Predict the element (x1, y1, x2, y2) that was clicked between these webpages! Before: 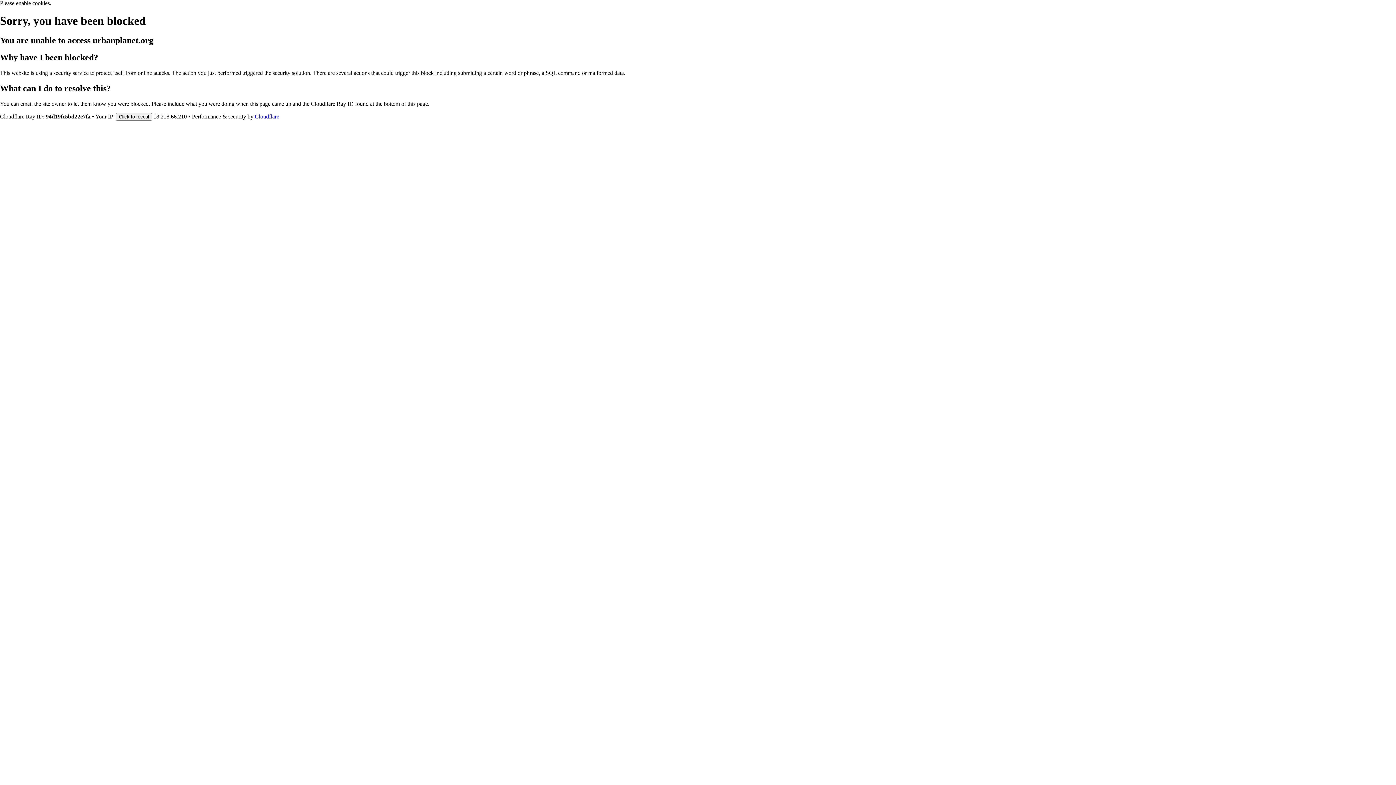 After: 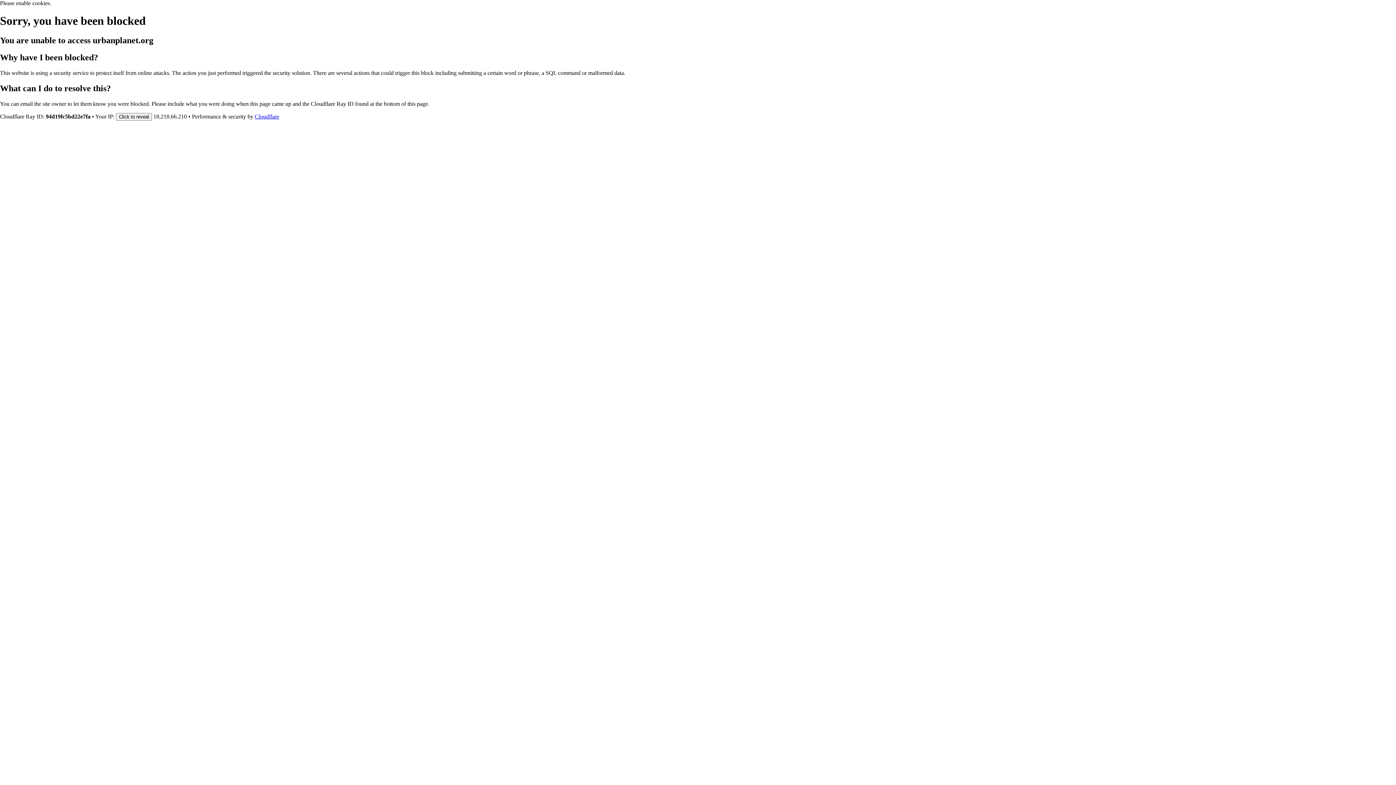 Action: label: Cloudflare bbox: (254, 113, 279, 119)